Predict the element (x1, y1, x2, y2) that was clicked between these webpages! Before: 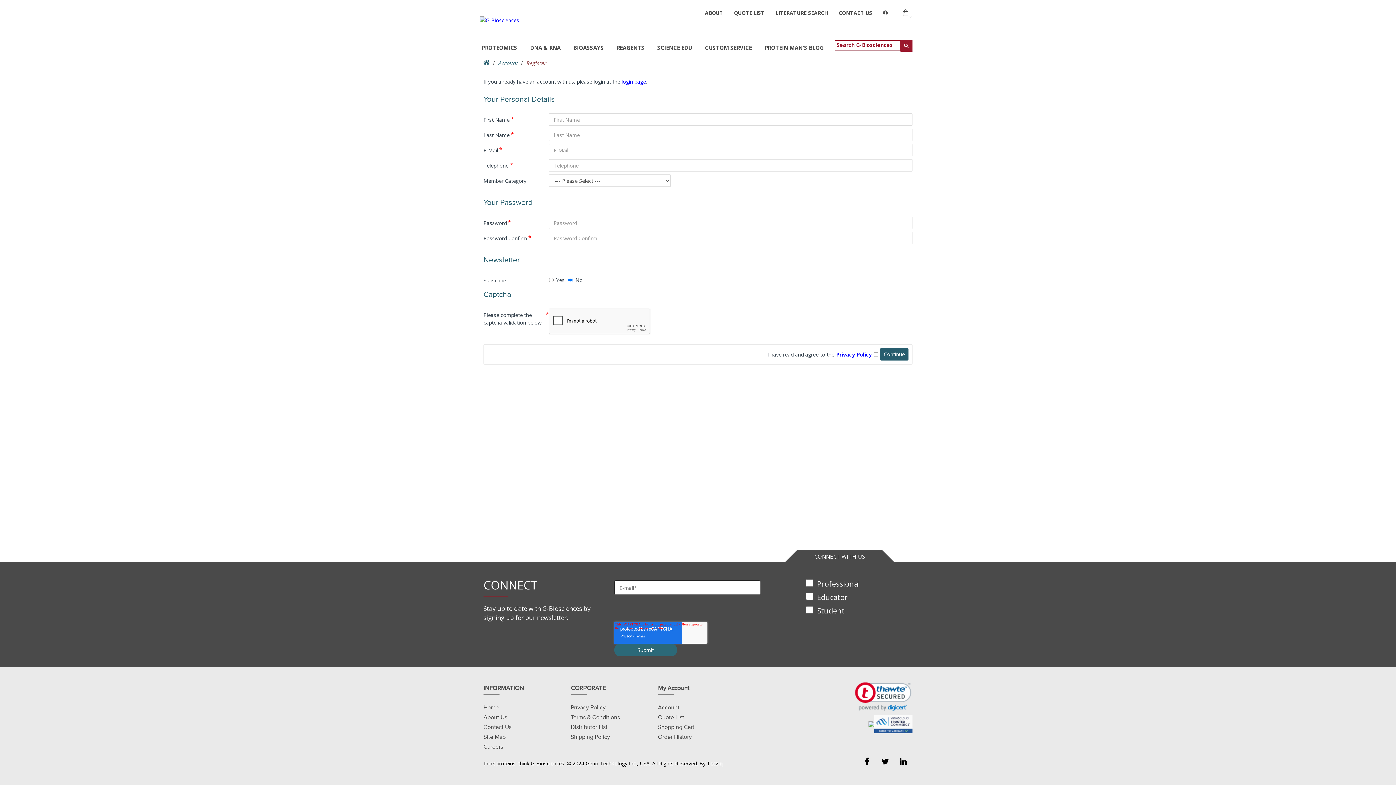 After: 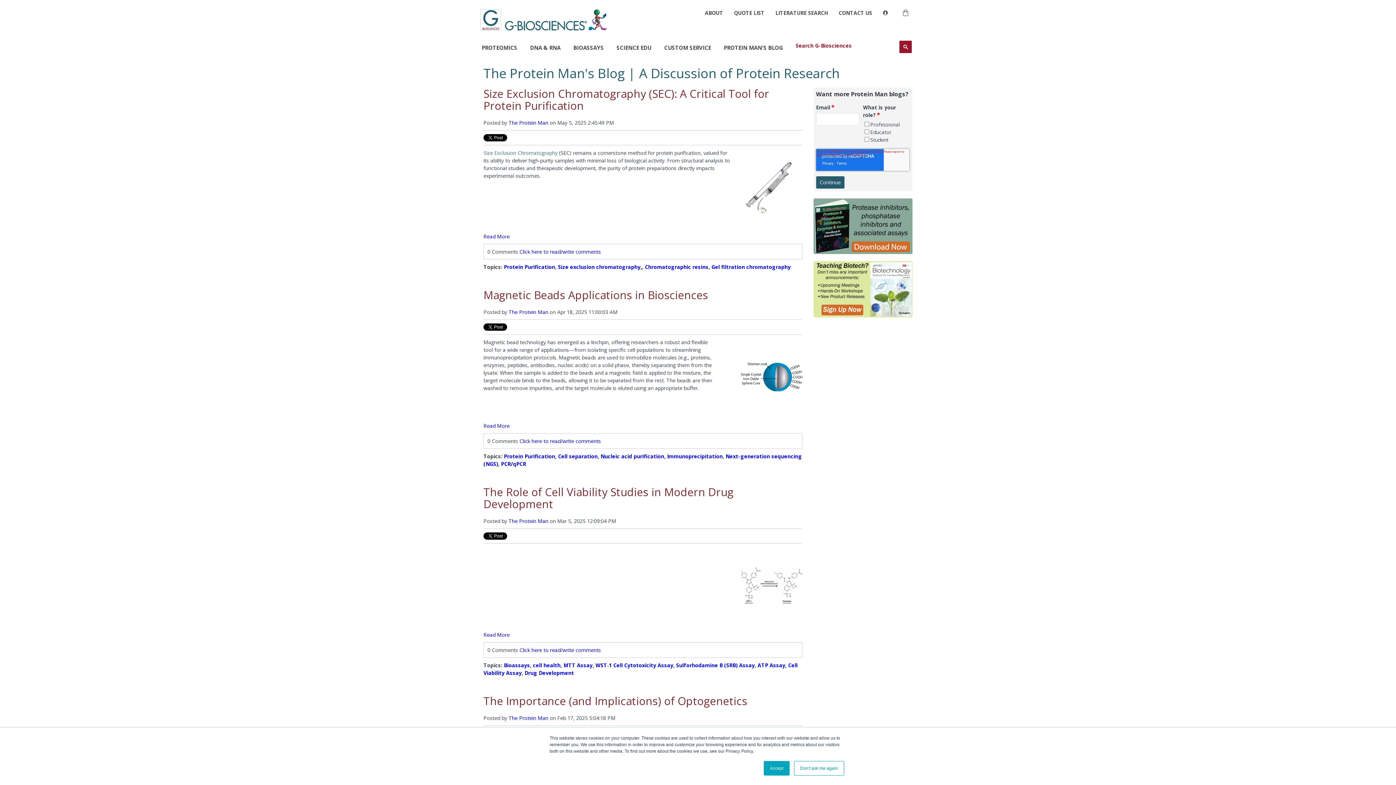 Action: bbox: (762, 41, 834, 53) label: PROTEIN MAN'S BLOG